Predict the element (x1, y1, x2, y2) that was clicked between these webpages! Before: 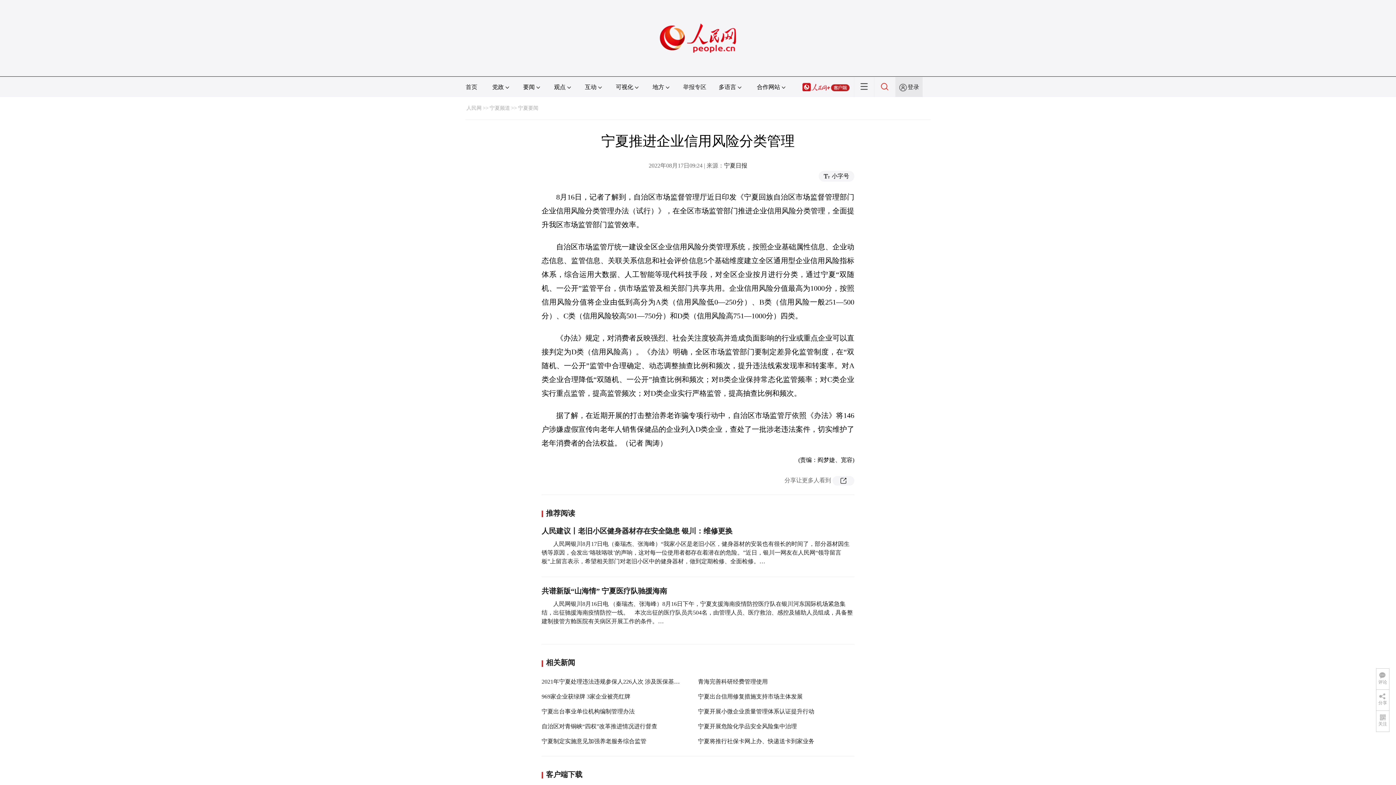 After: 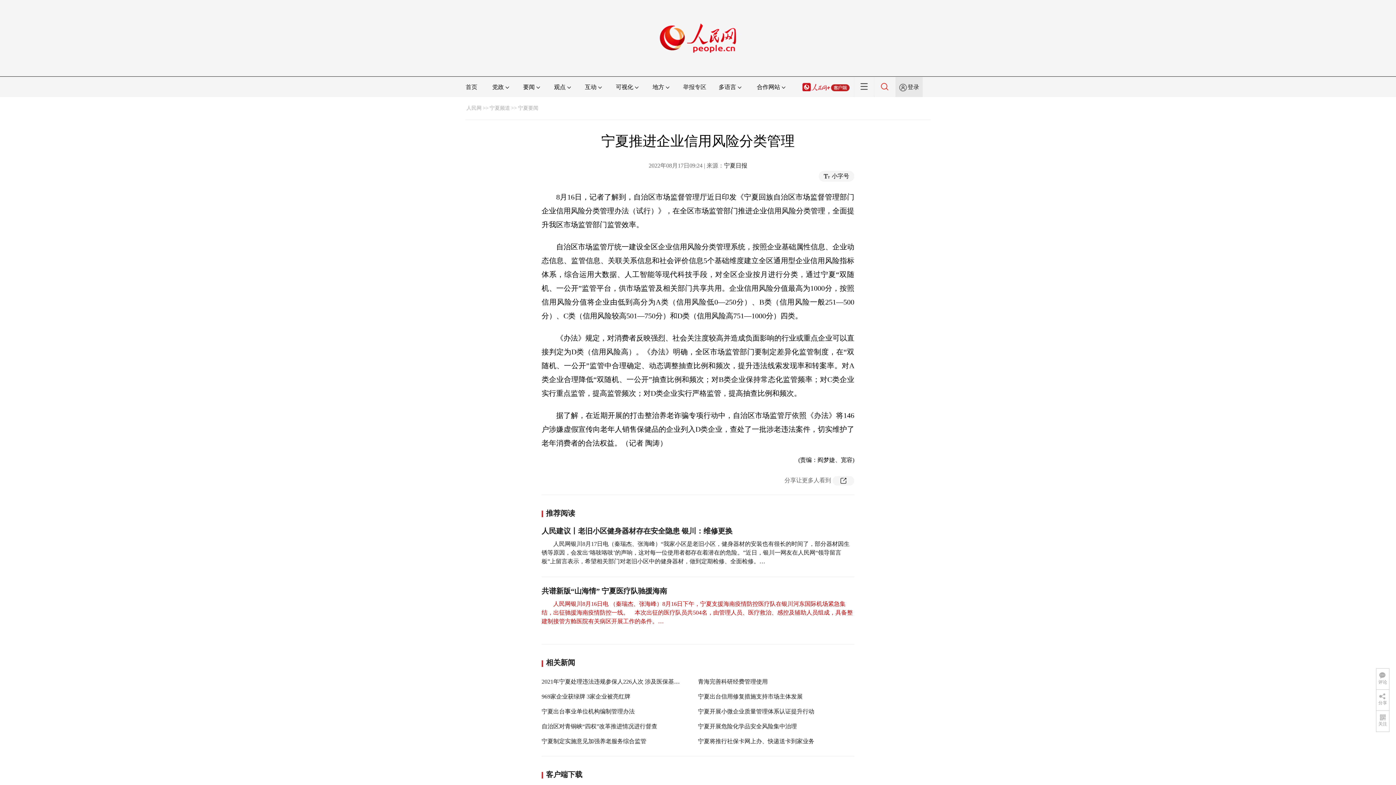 Action: label: 人民网银川8月16日电 （秦瑞杰、张海峰）8月16日下午，宁夏支援海南疫情防控医疗队在银川河东国际机场紧急集结，出征驰援海南疫情防控一线。    本次出征的医疗队员共504名，由管理人员、医疗救治、感控及辅助人员组成，具备整建制接管方舱医院有关病区开展工作的条件。… bbox: (541, 601, 853, 624)